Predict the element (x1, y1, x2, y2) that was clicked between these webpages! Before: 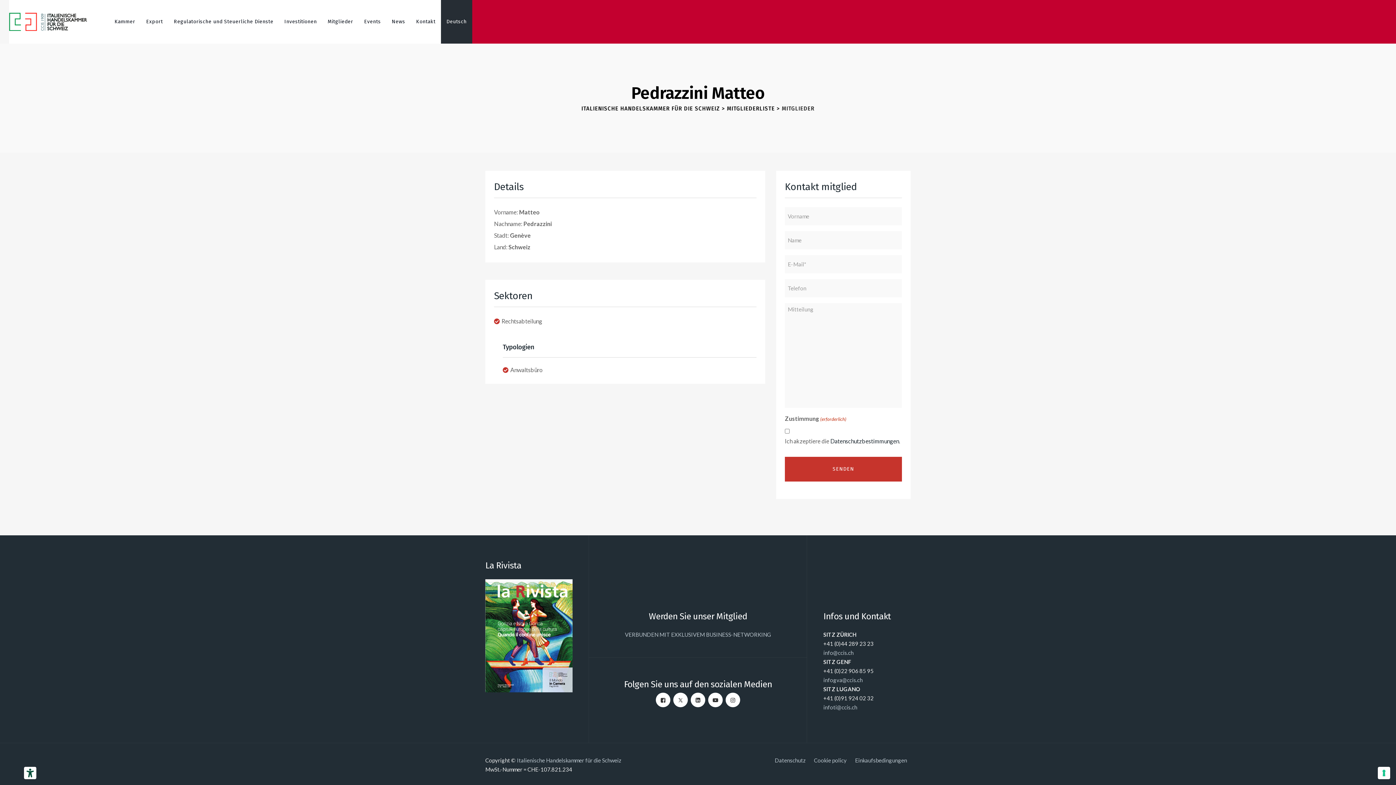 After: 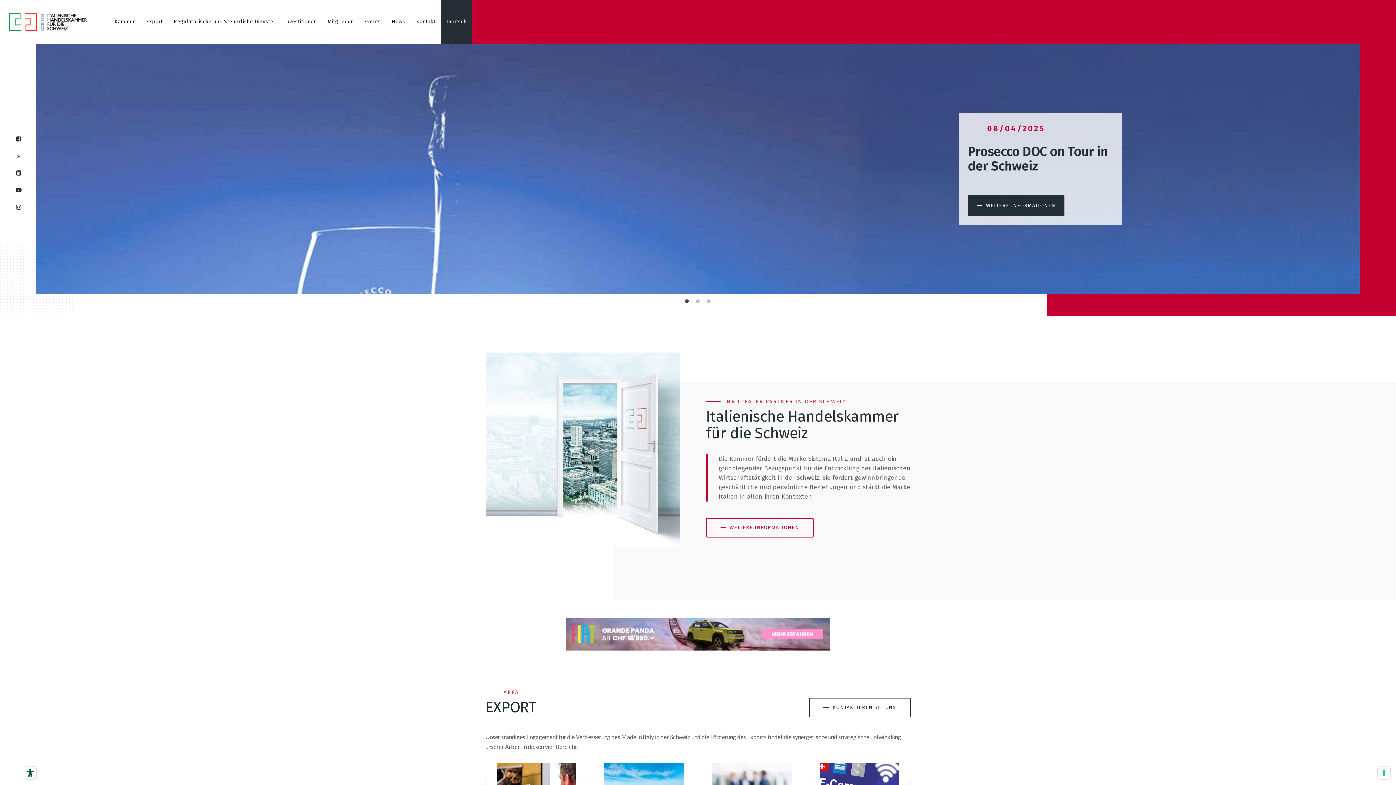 Action: bbox: (9, 0, 90, 43)